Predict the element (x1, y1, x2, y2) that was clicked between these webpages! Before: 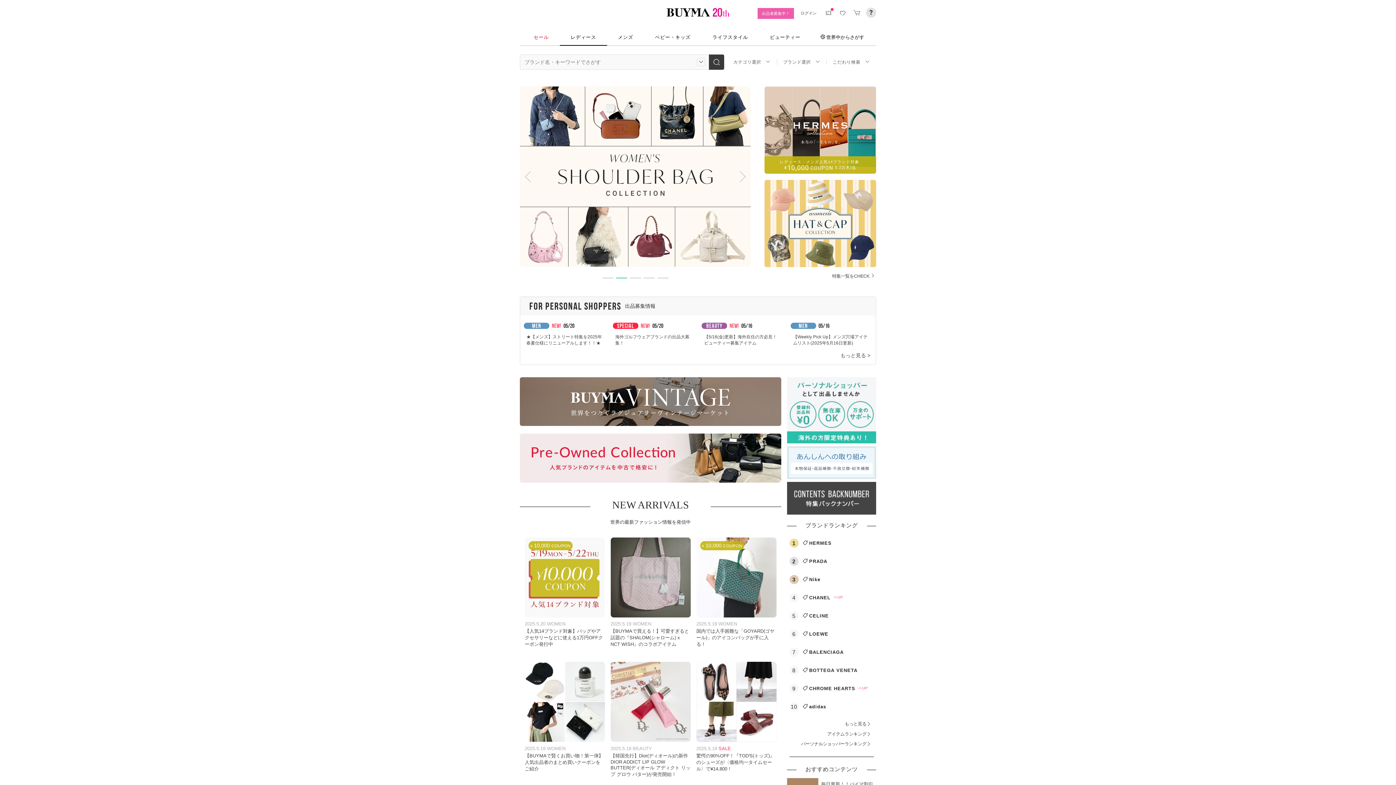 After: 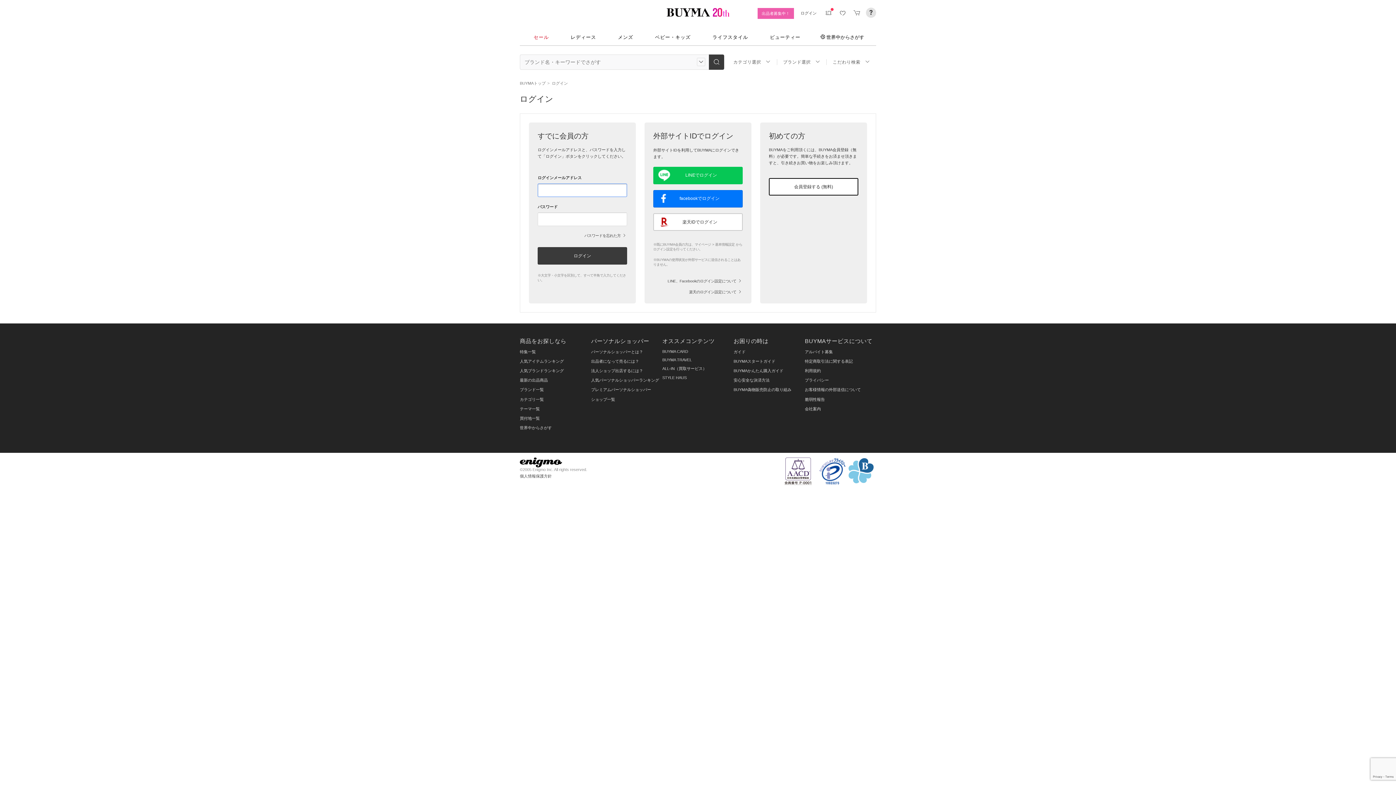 Action: label: ★【メンズ】ストリート特集を2025年春夏仕様にリニューアルします！！★ bbox: (524, 331, 605, 349)